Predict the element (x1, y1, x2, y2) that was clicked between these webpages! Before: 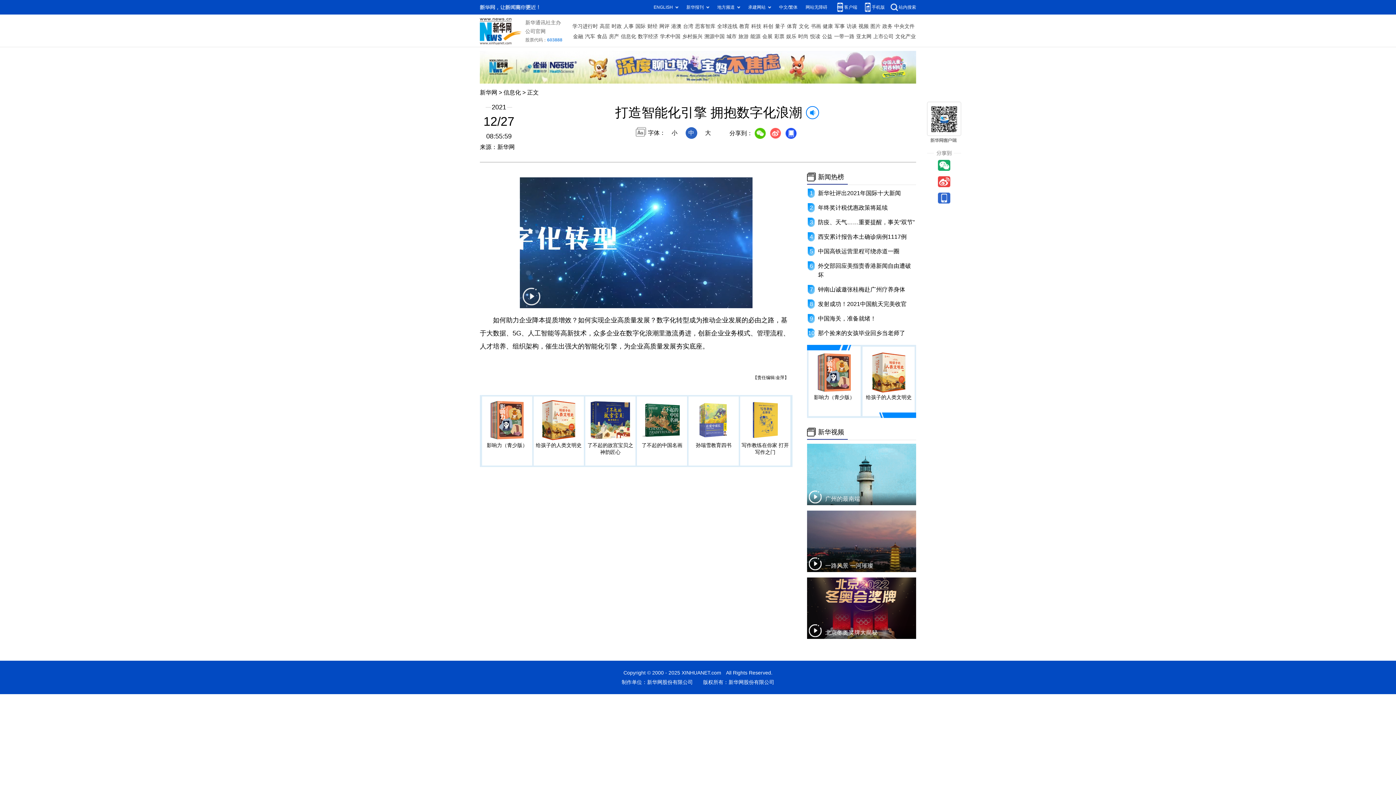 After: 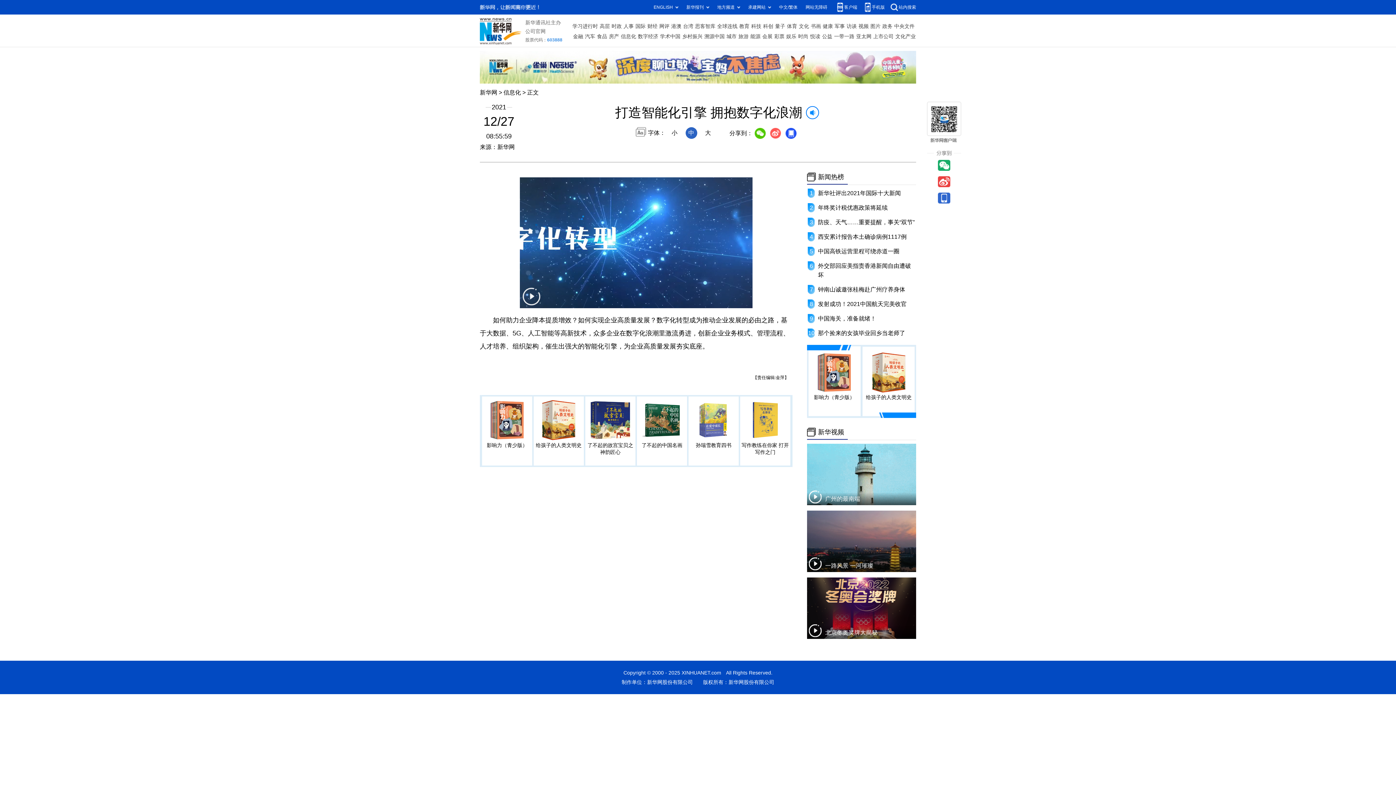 Action: bbox: (480, 50, 487, 56)